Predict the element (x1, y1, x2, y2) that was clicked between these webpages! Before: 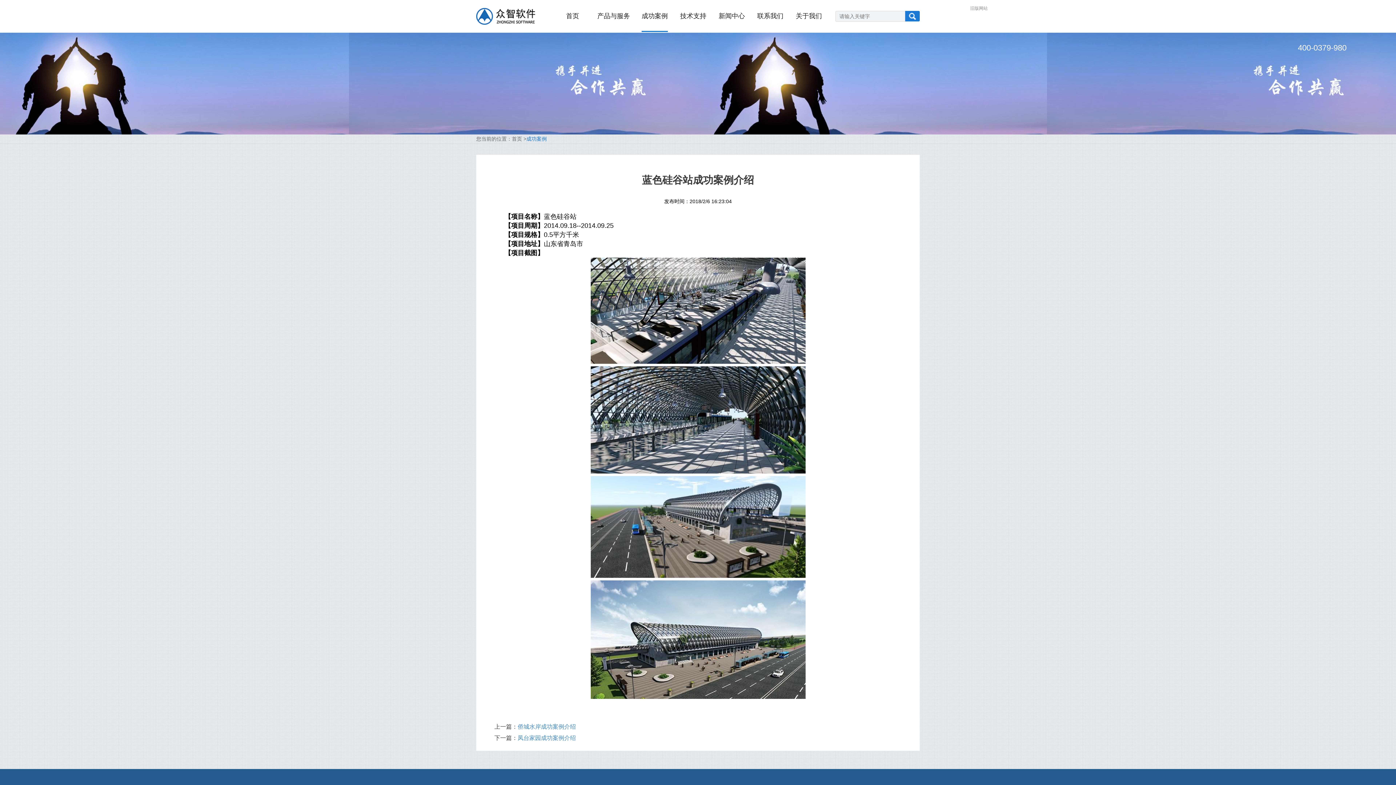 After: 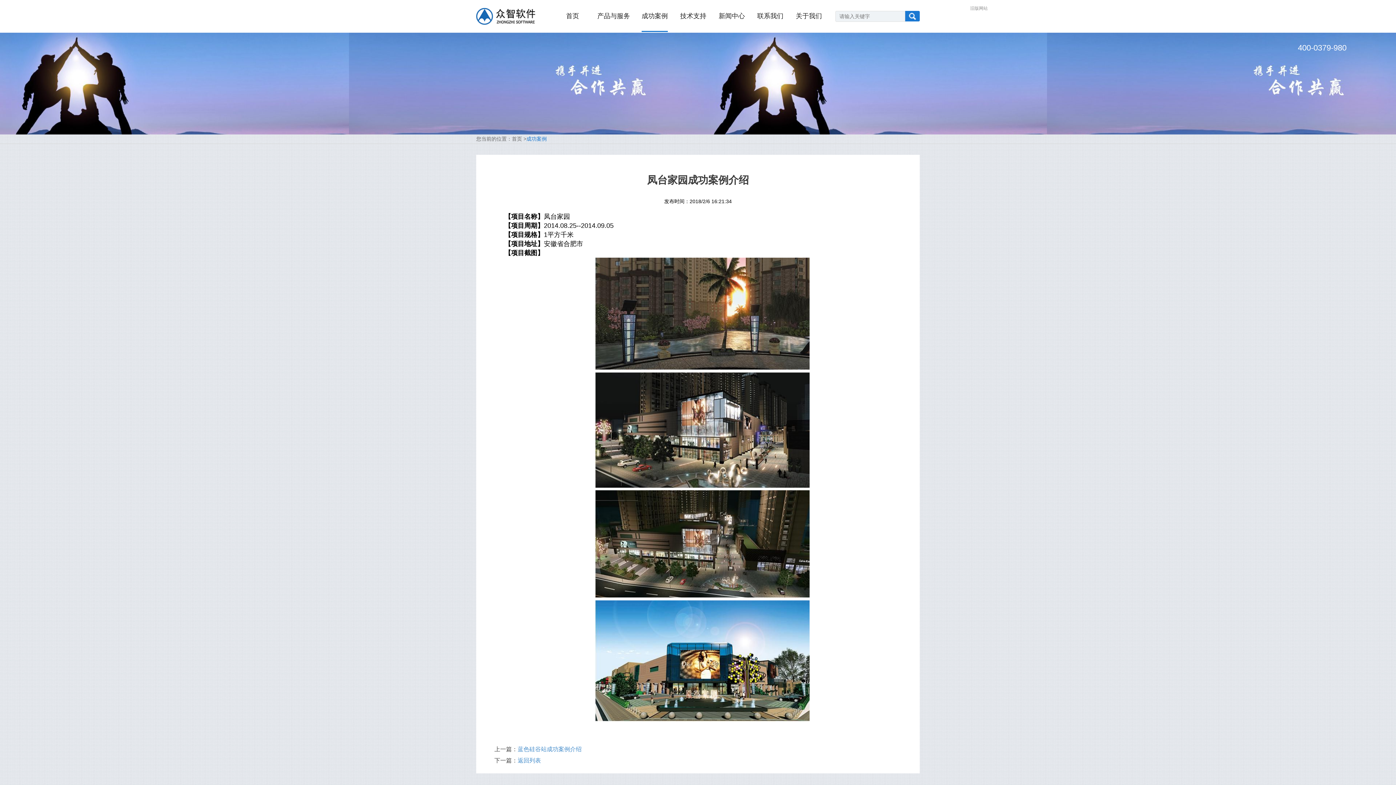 Action: bbox: (517, 735, 576, 741) label: 凤台家园成功案例介绍